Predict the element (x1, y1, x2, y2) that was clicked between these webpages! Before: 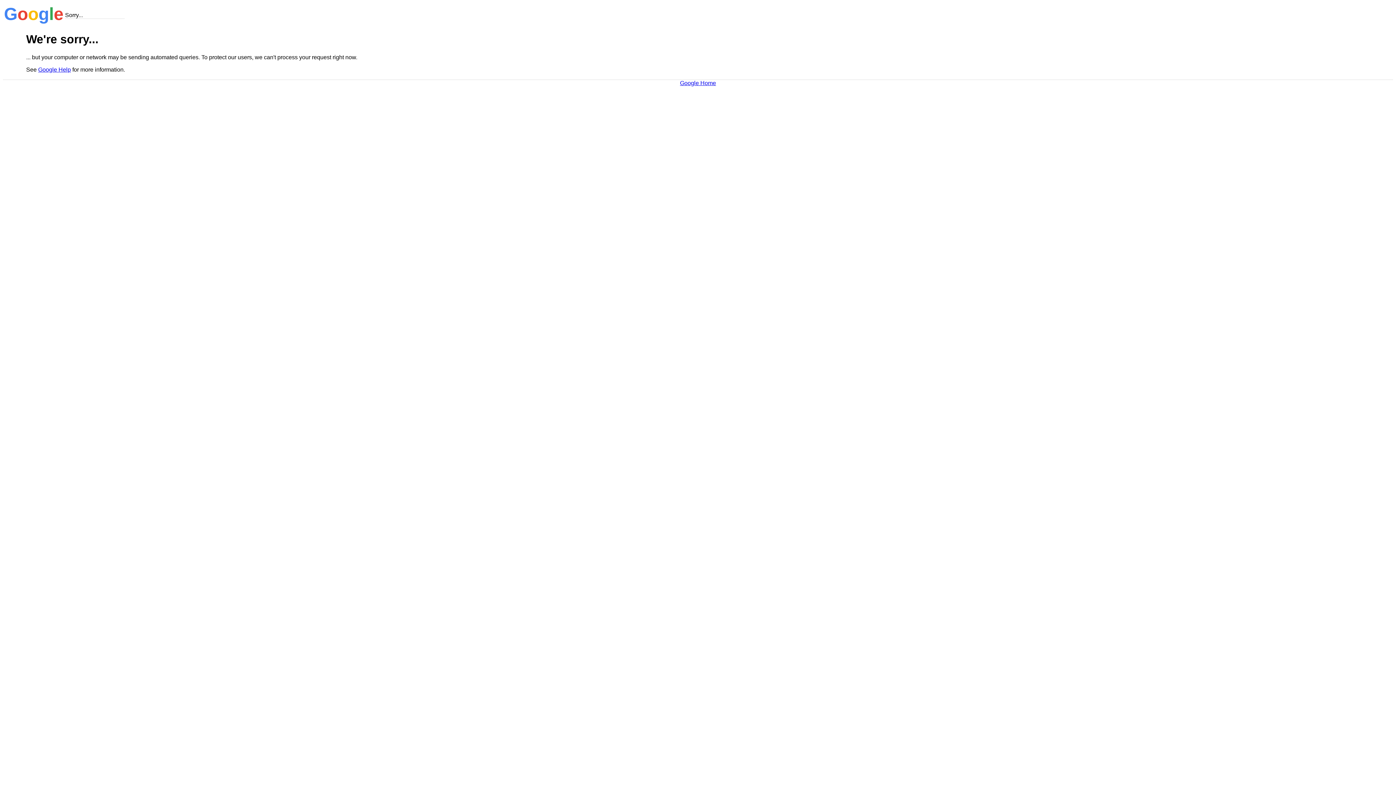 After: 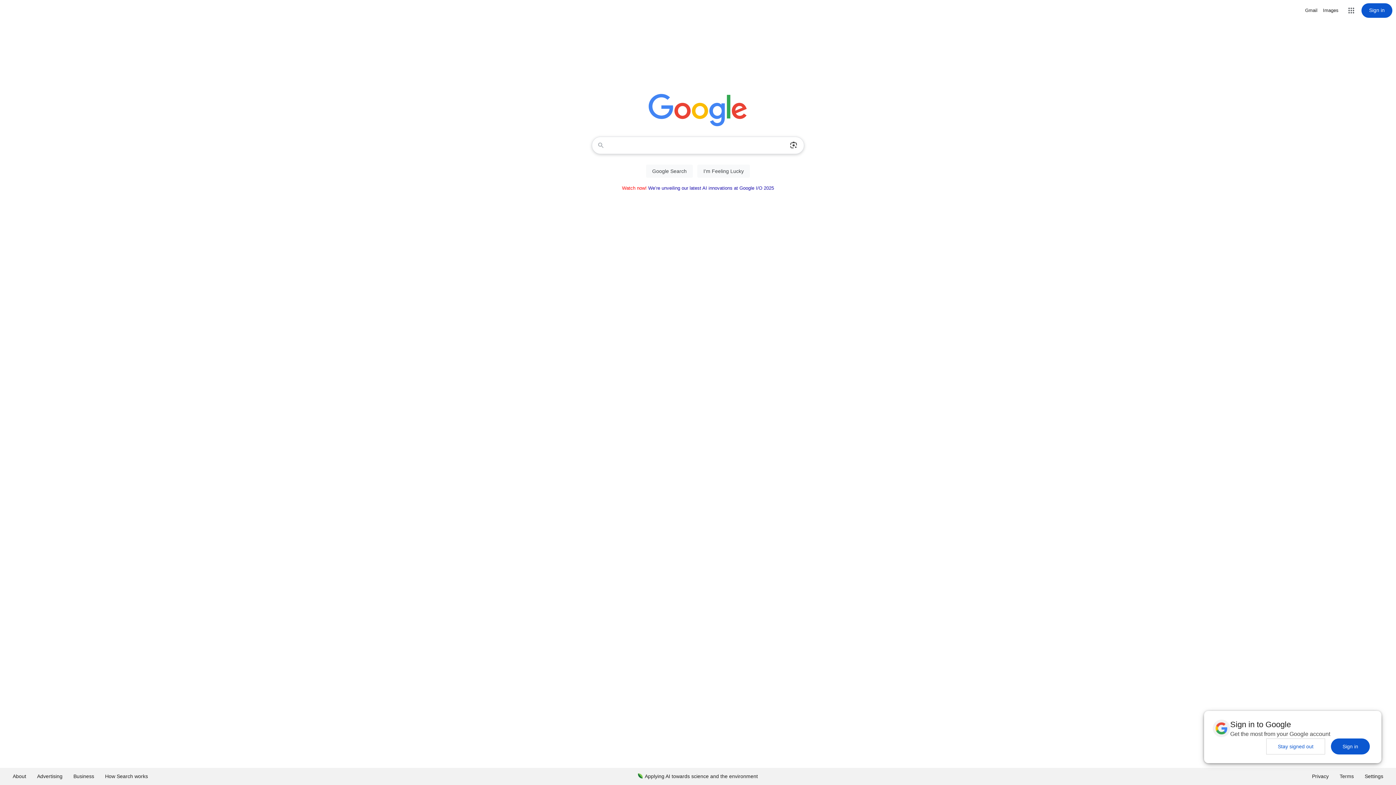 Action: label: Google Home bbox: (680, 79, 716, 86)